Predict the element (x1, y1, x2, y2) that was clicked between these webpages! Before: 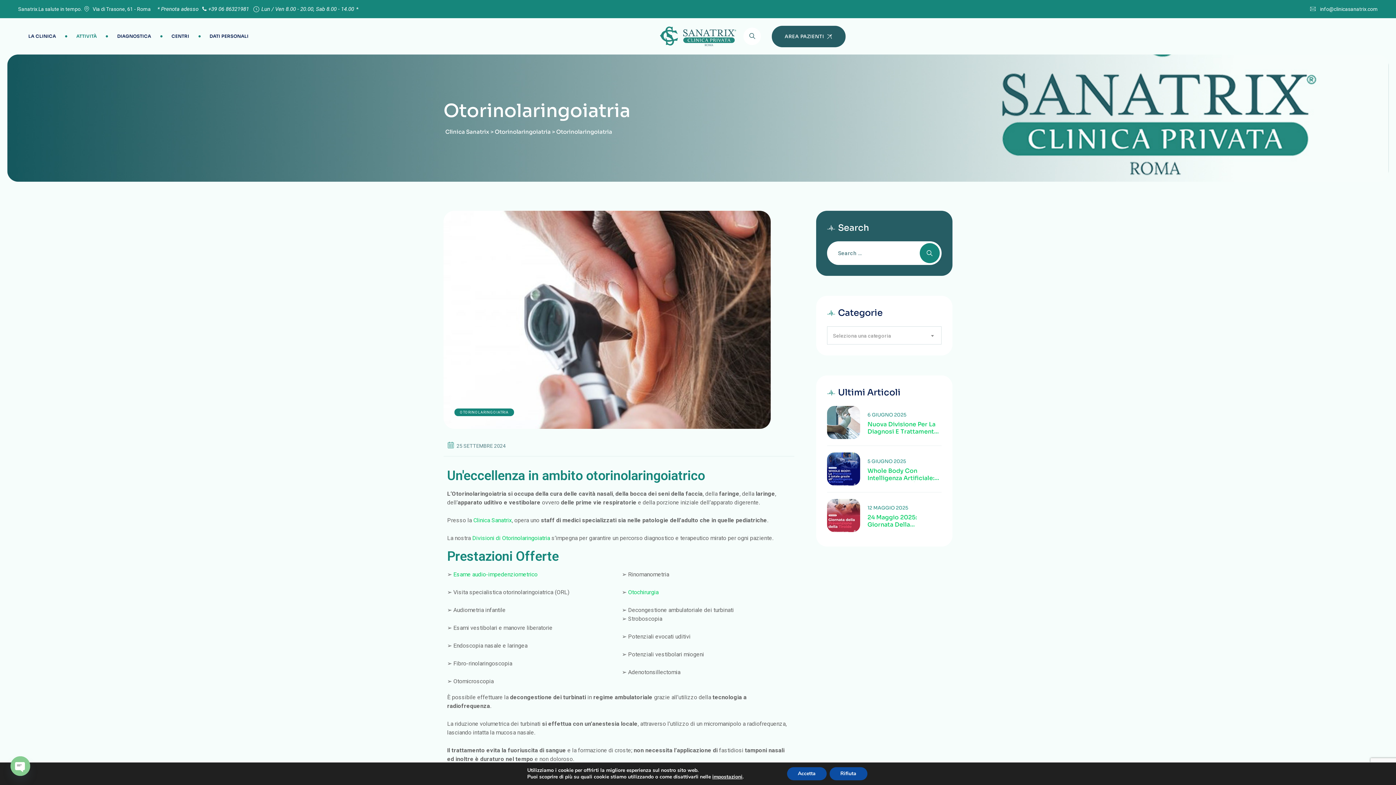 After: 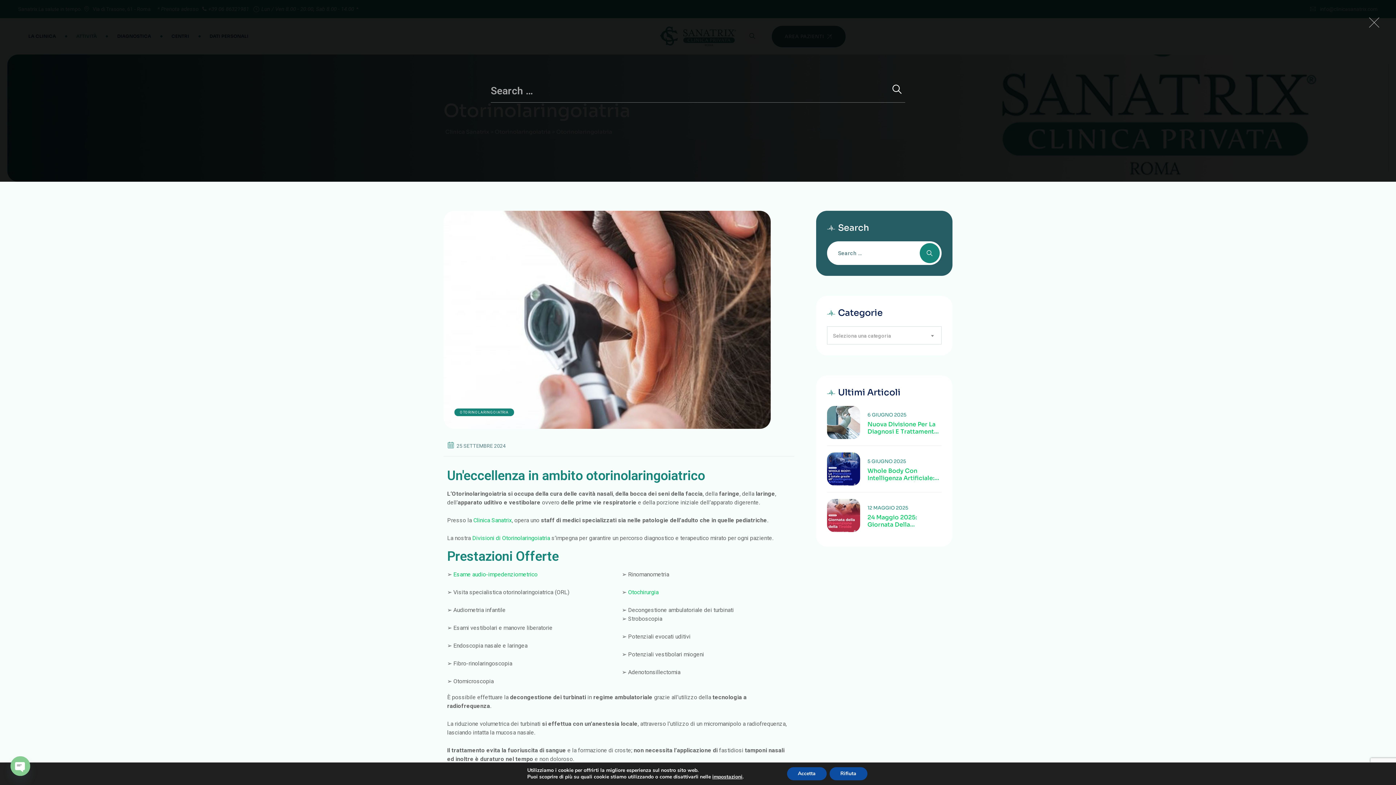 Action: bbox: (743, 27, 761, 45)